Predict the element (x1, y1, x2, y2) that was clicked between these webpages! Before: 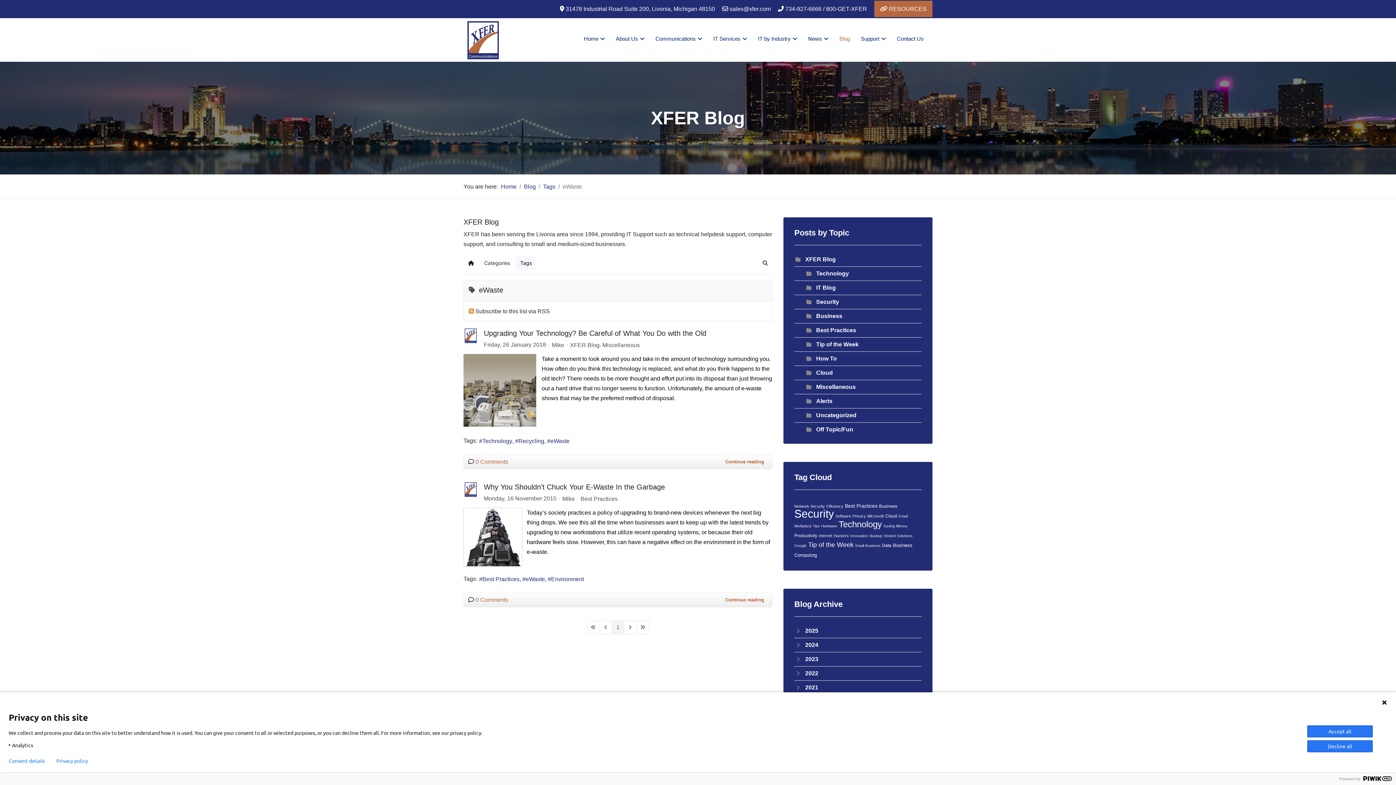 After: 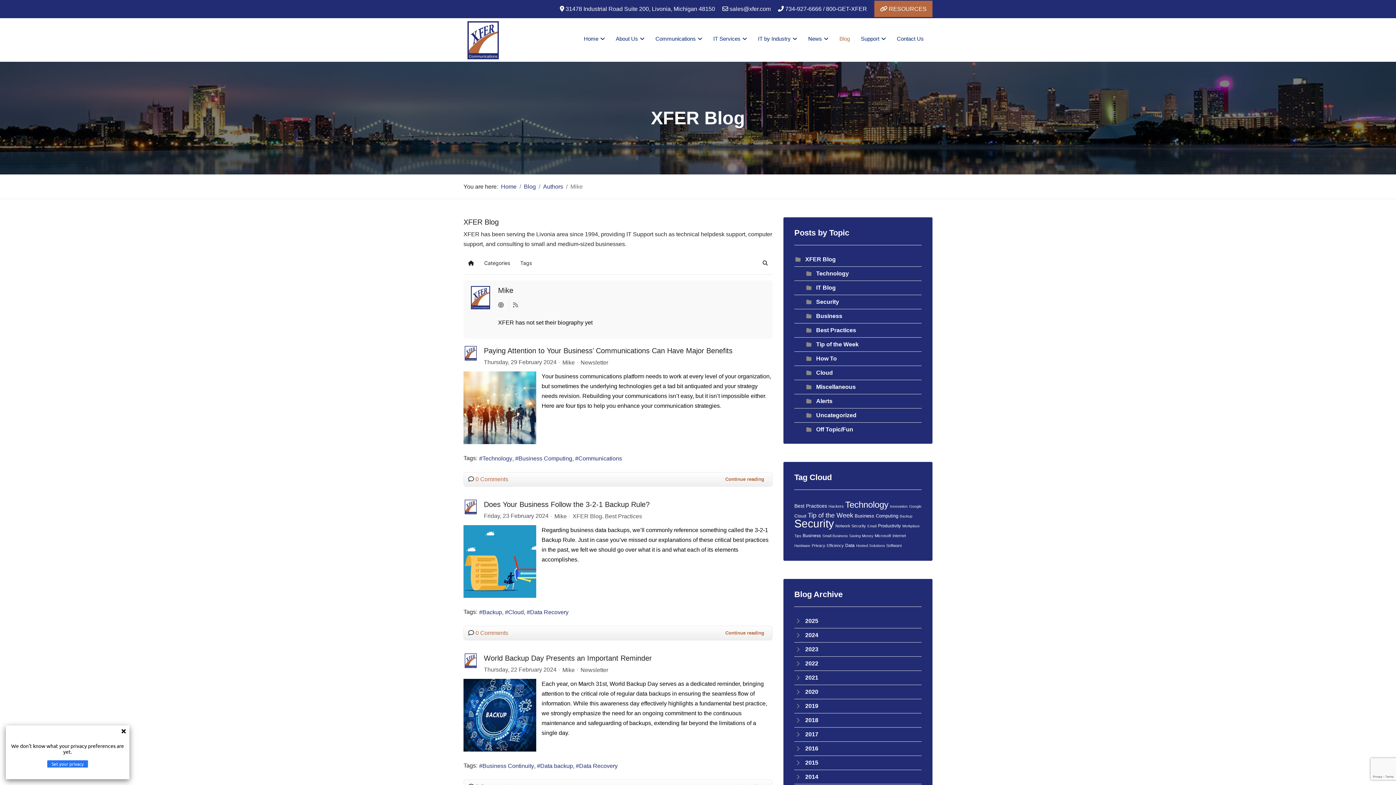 Action: bbox: (463, 328, 478, 343)